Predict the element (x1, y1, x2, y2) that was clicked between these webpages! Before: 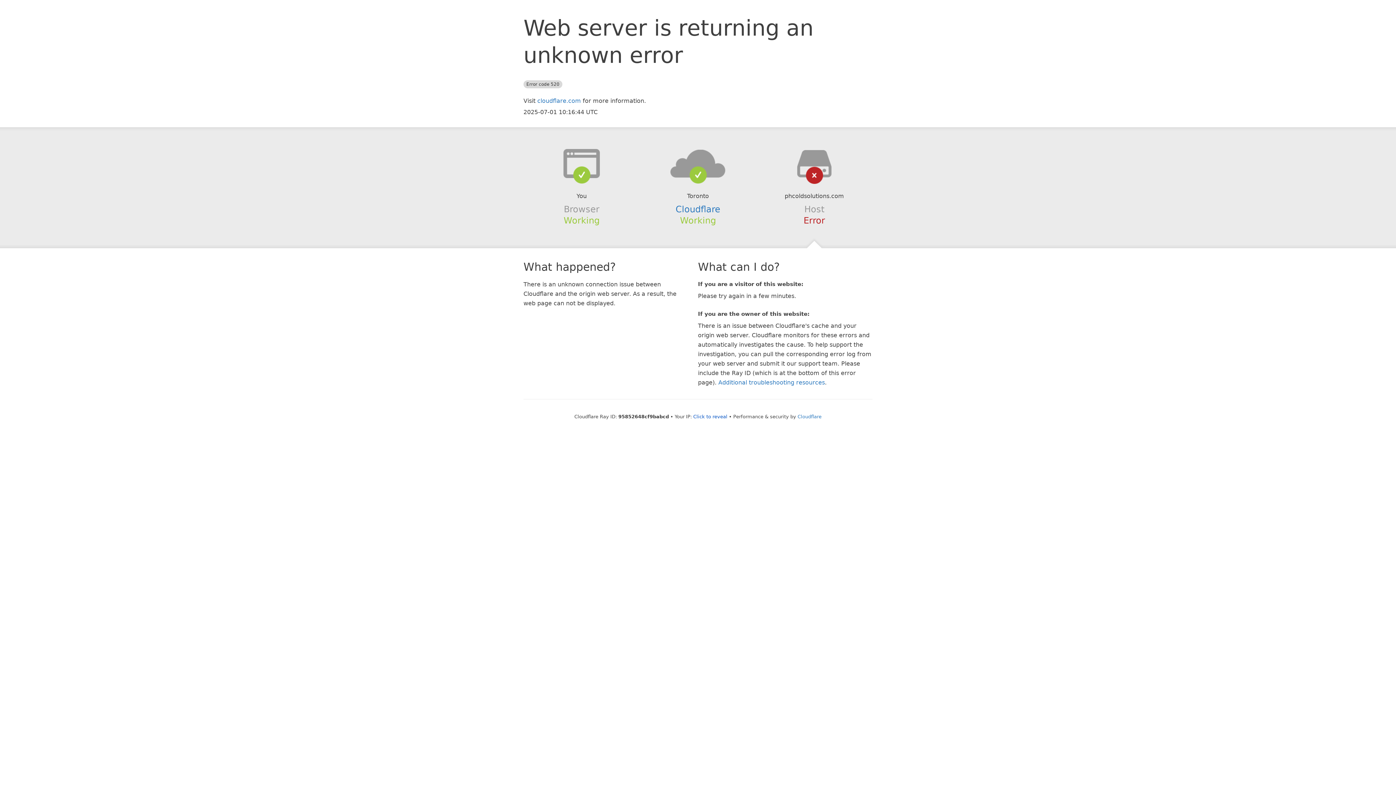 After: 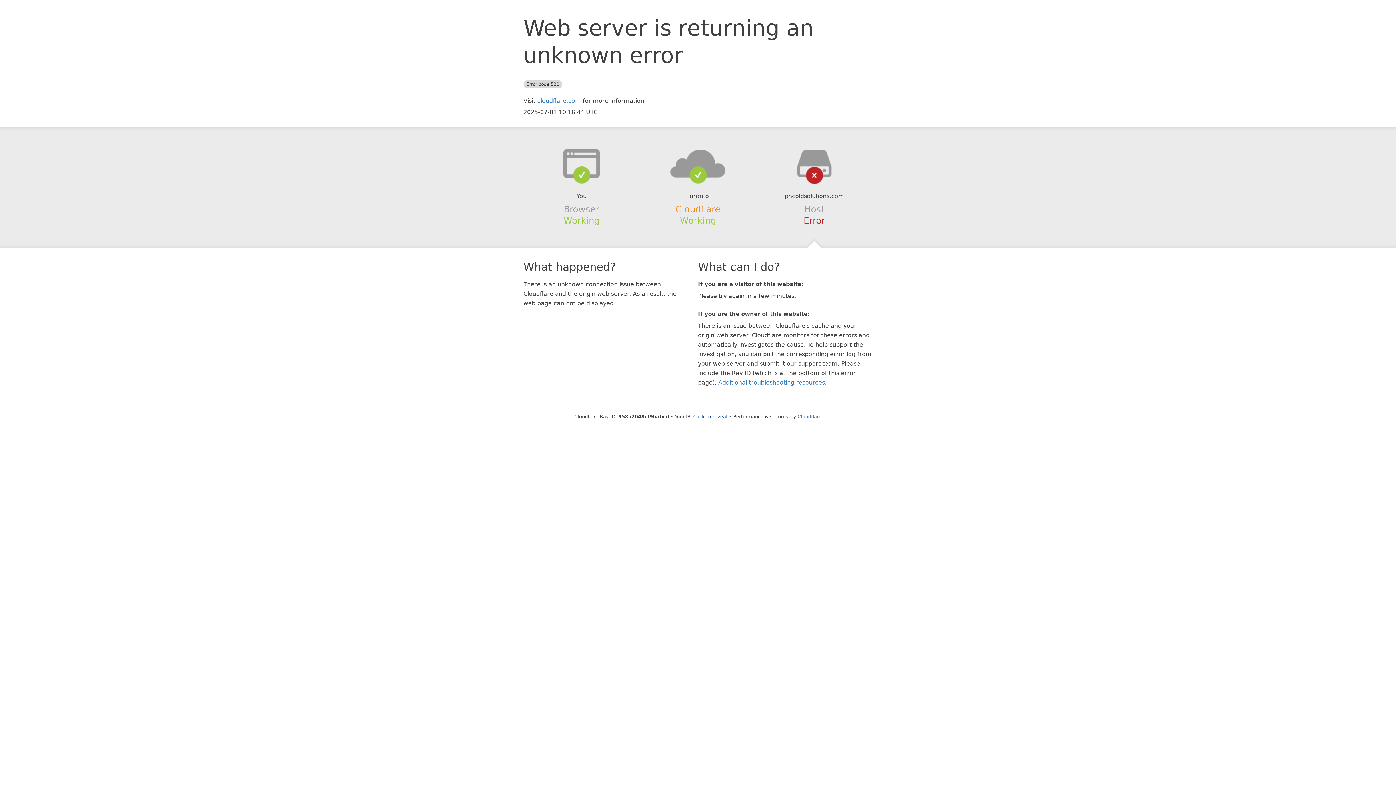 Action: label: Cloudflare bbox: (675, 204, 720, 214)